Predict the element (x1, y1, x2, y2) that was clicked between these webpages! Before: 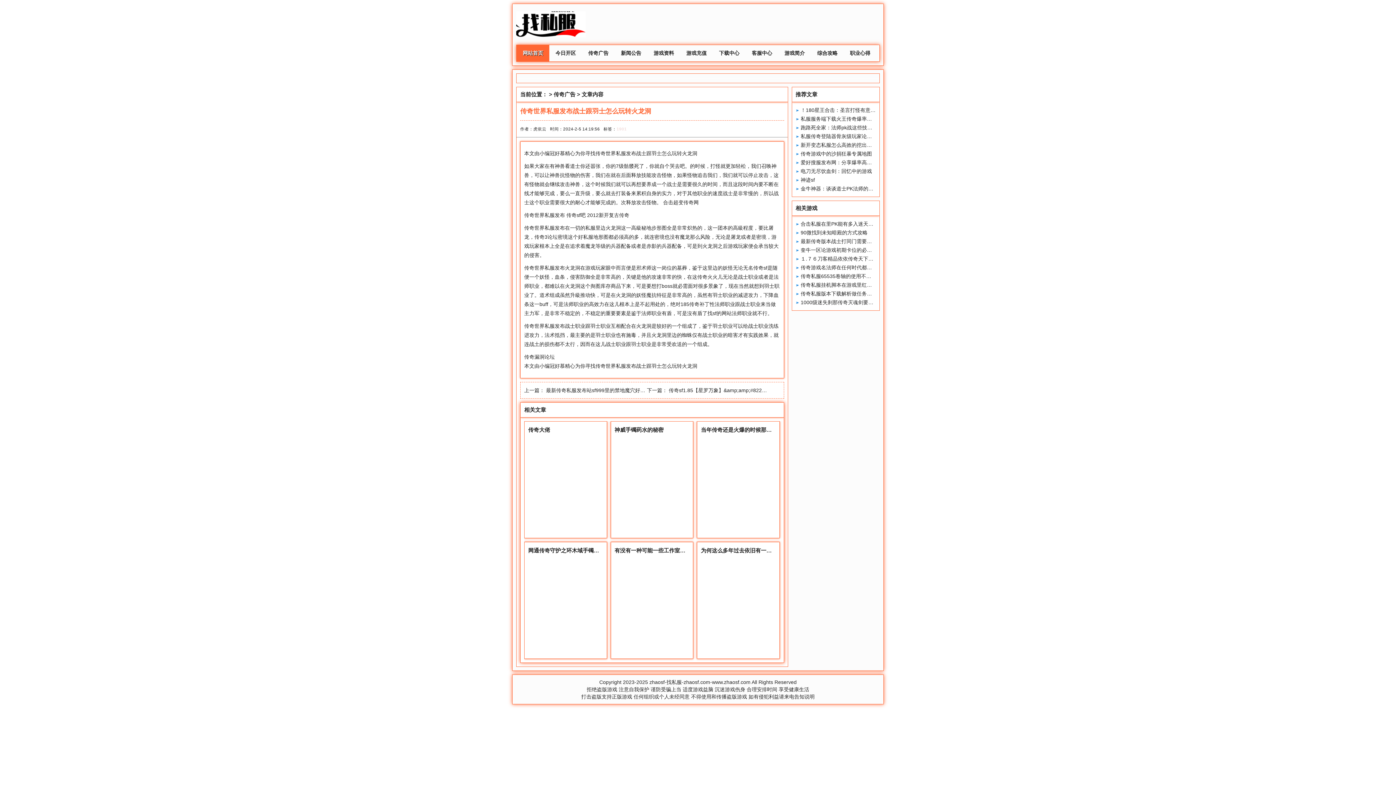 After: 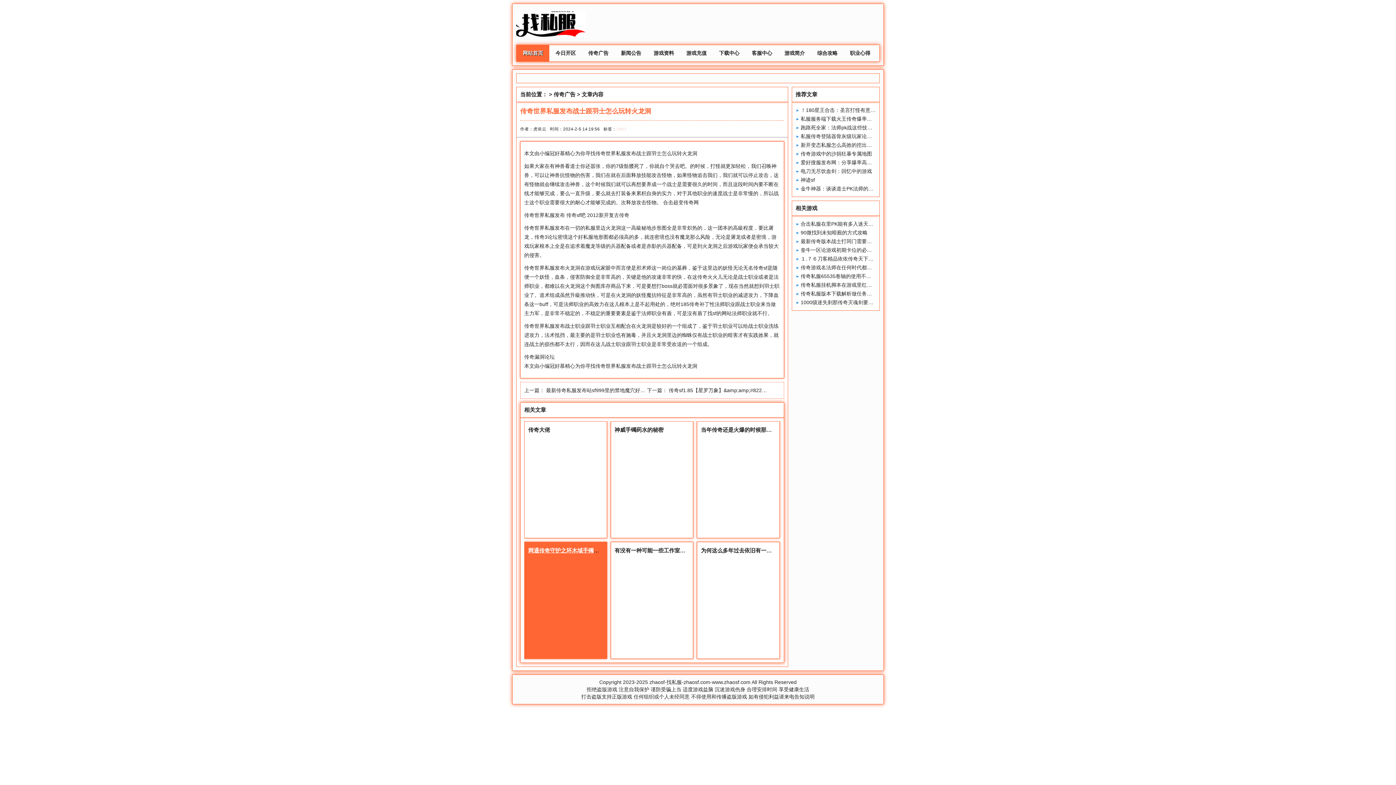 Action: bbox: (528, 547, 610, 553) label: 网通传奇守护之环木域手镯的奥秘